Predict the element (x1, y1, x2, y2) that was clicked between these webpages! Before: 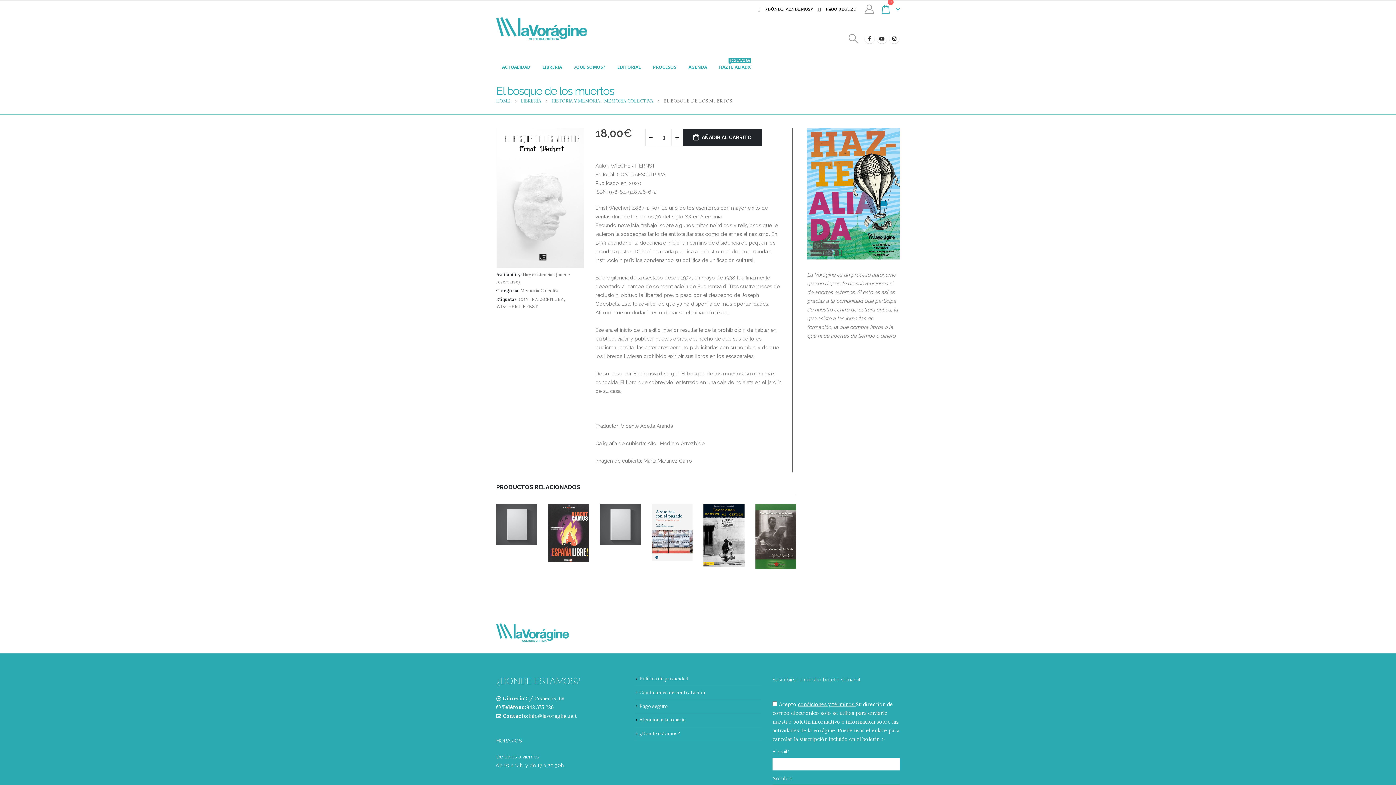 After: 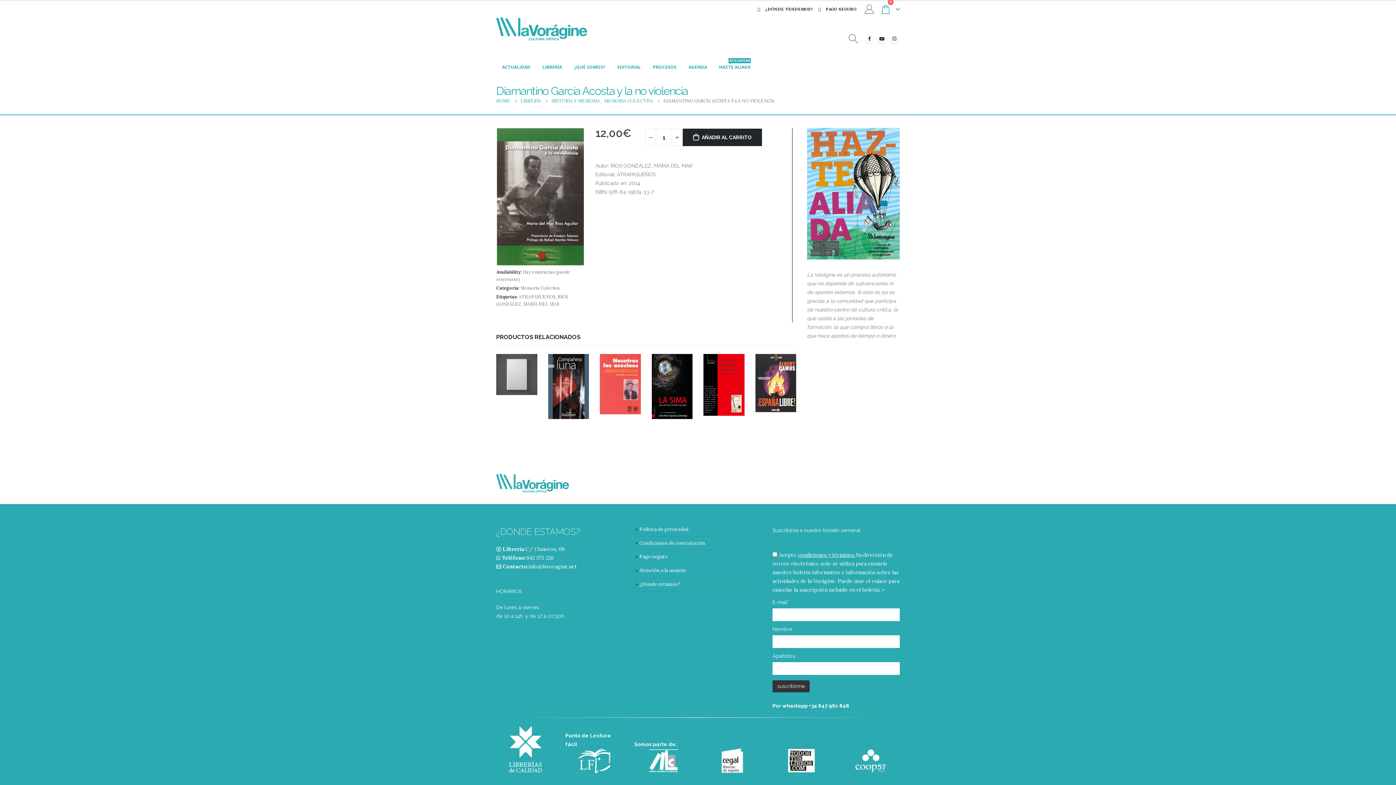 Action: bbox: (760, 580, 790, 587) label: Diamantino García Acosta y la no violencia